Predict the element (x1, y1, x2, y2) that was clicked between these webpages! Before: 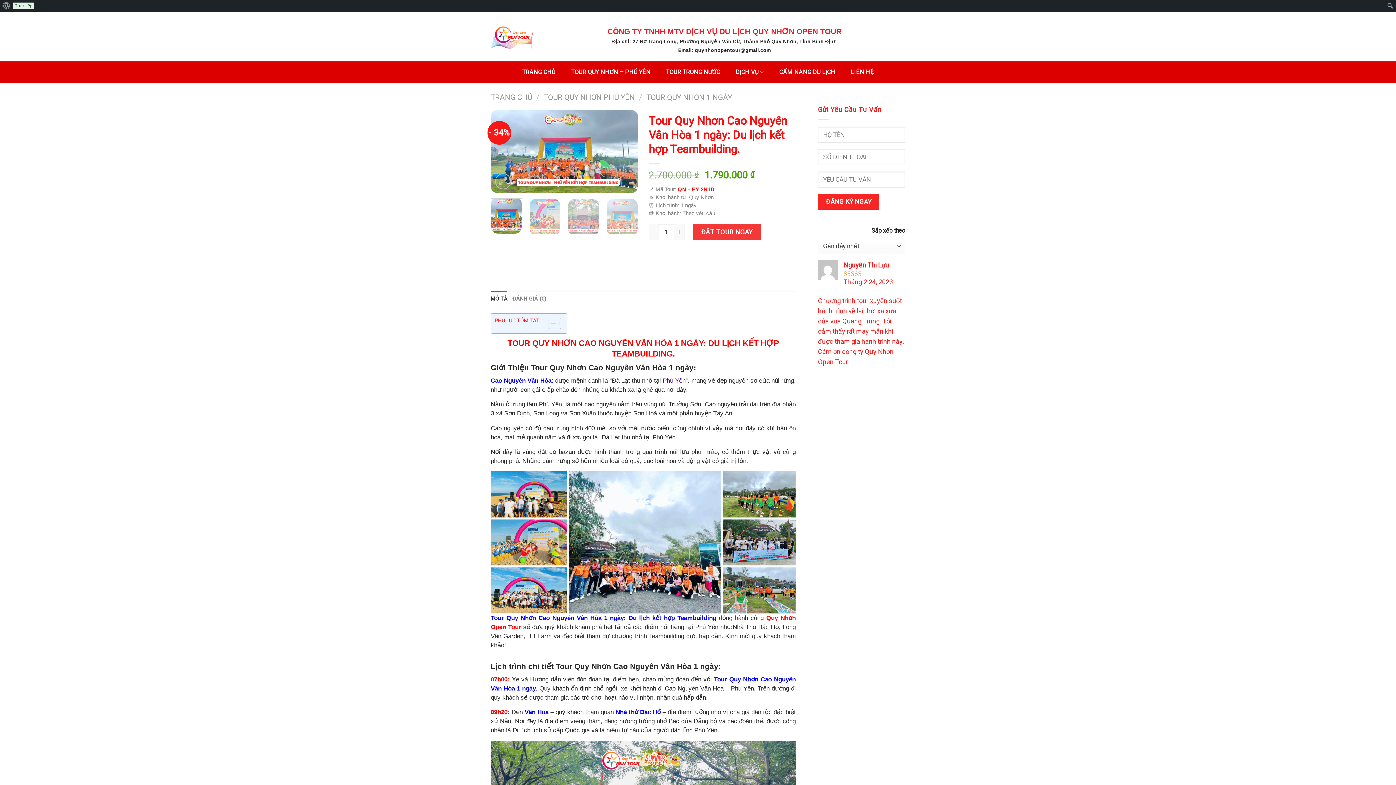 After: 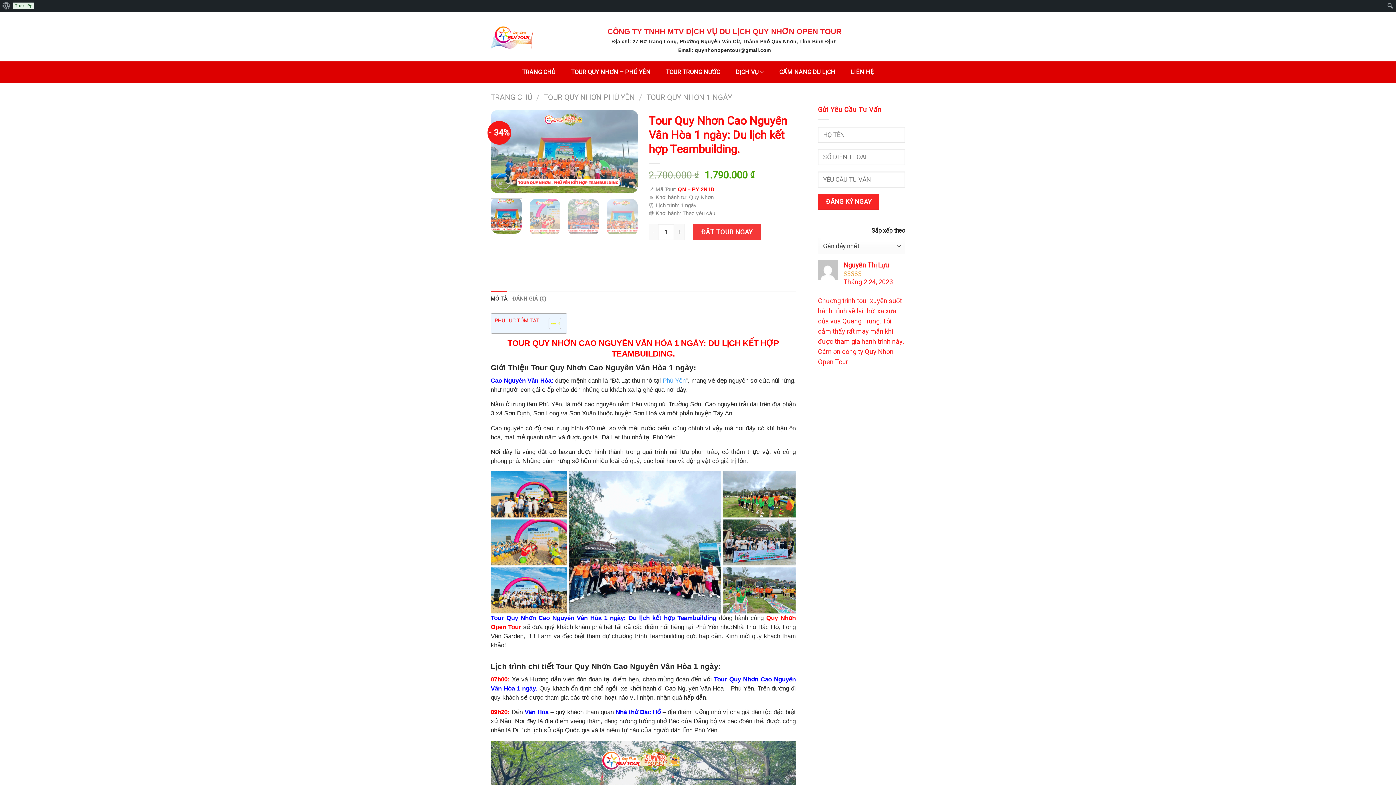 Action: label: Phú Yên bbox: (662, 377, 685, 384)